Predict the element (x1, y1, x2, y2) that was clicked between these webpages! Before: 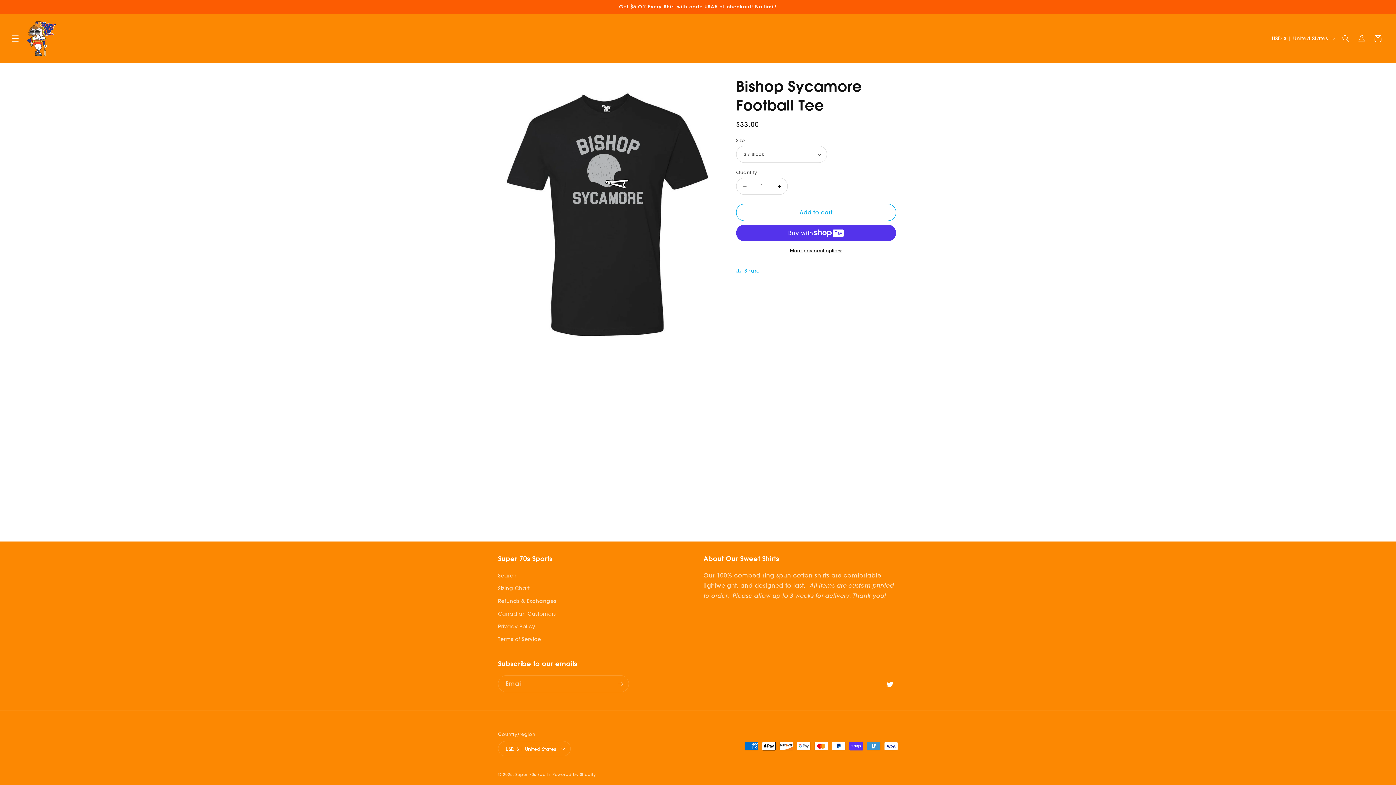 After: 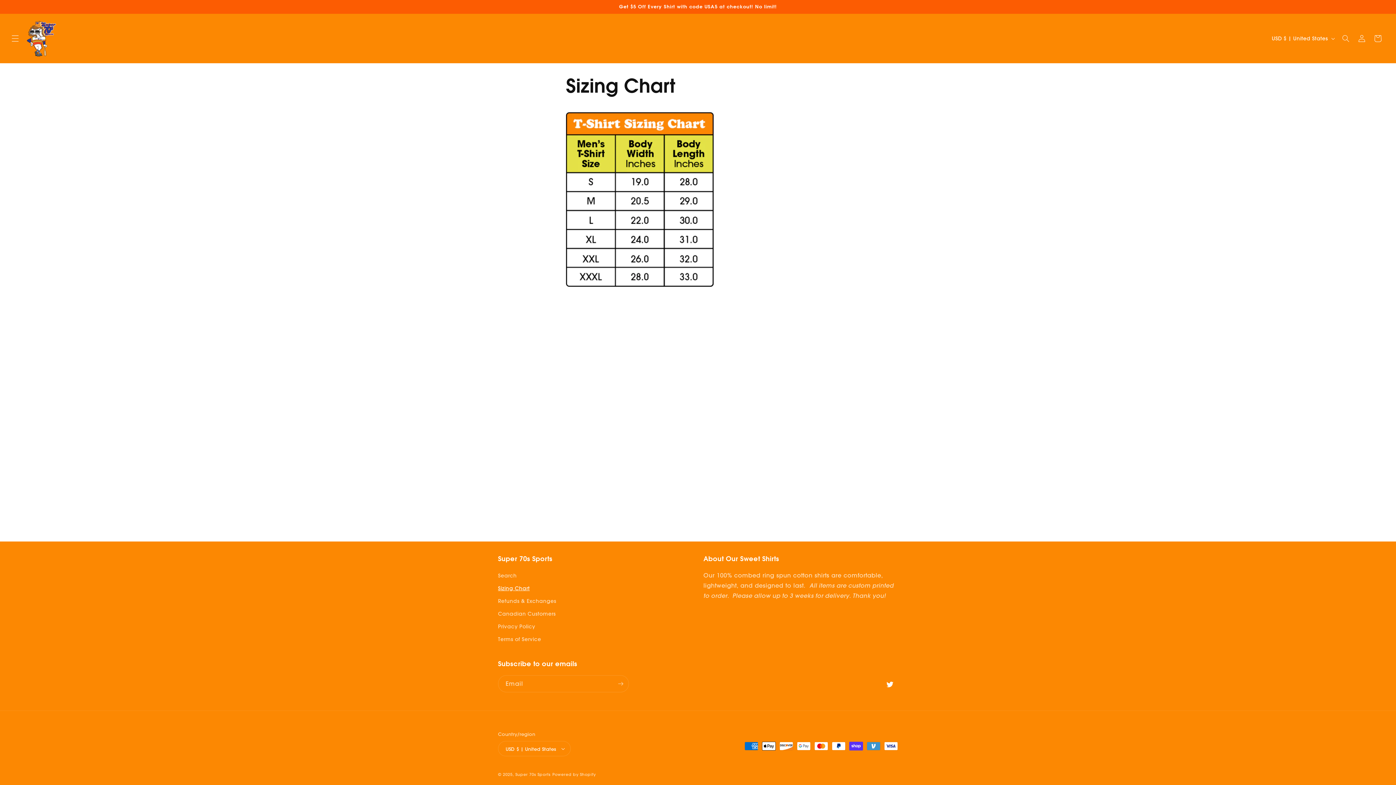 Action: bbox: (498, 582, 529, 595) label: Sizing Chart